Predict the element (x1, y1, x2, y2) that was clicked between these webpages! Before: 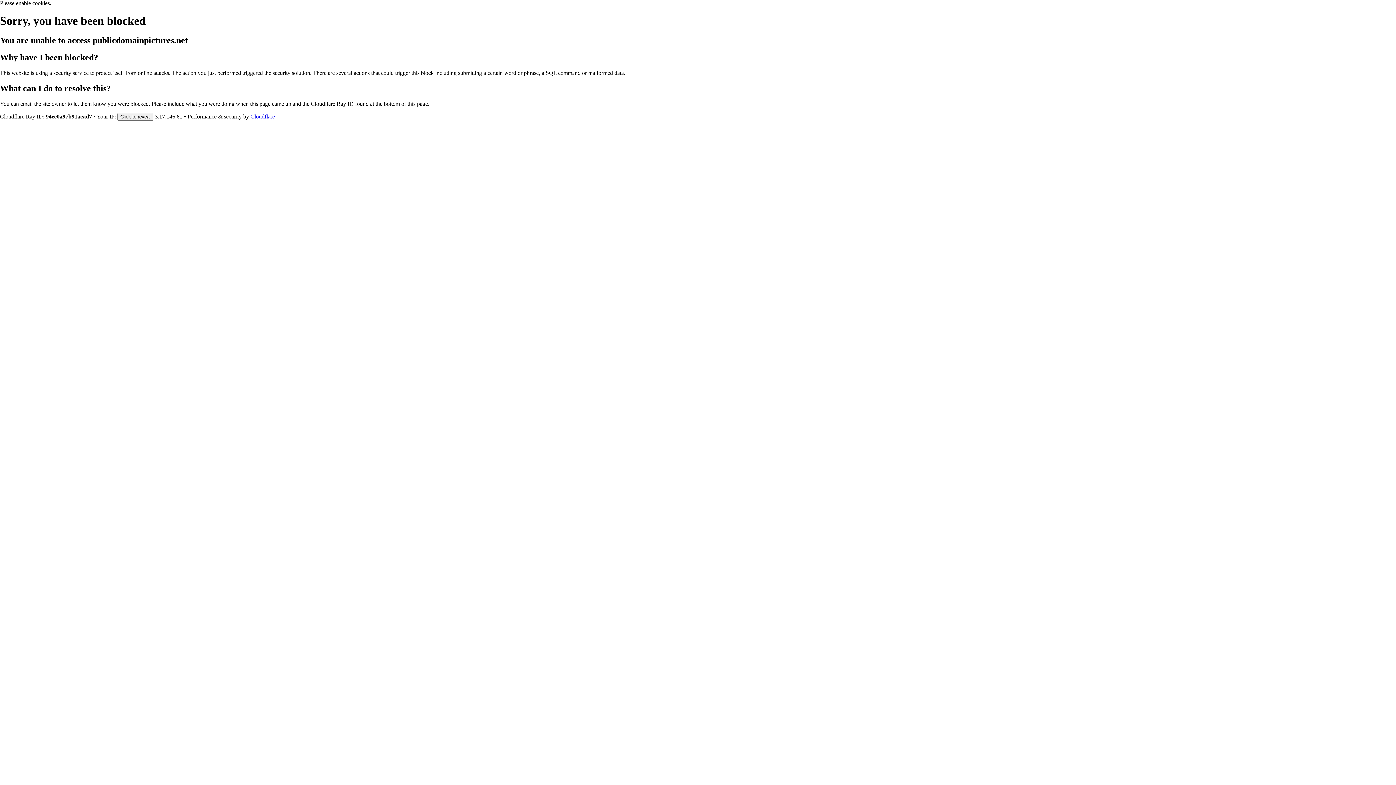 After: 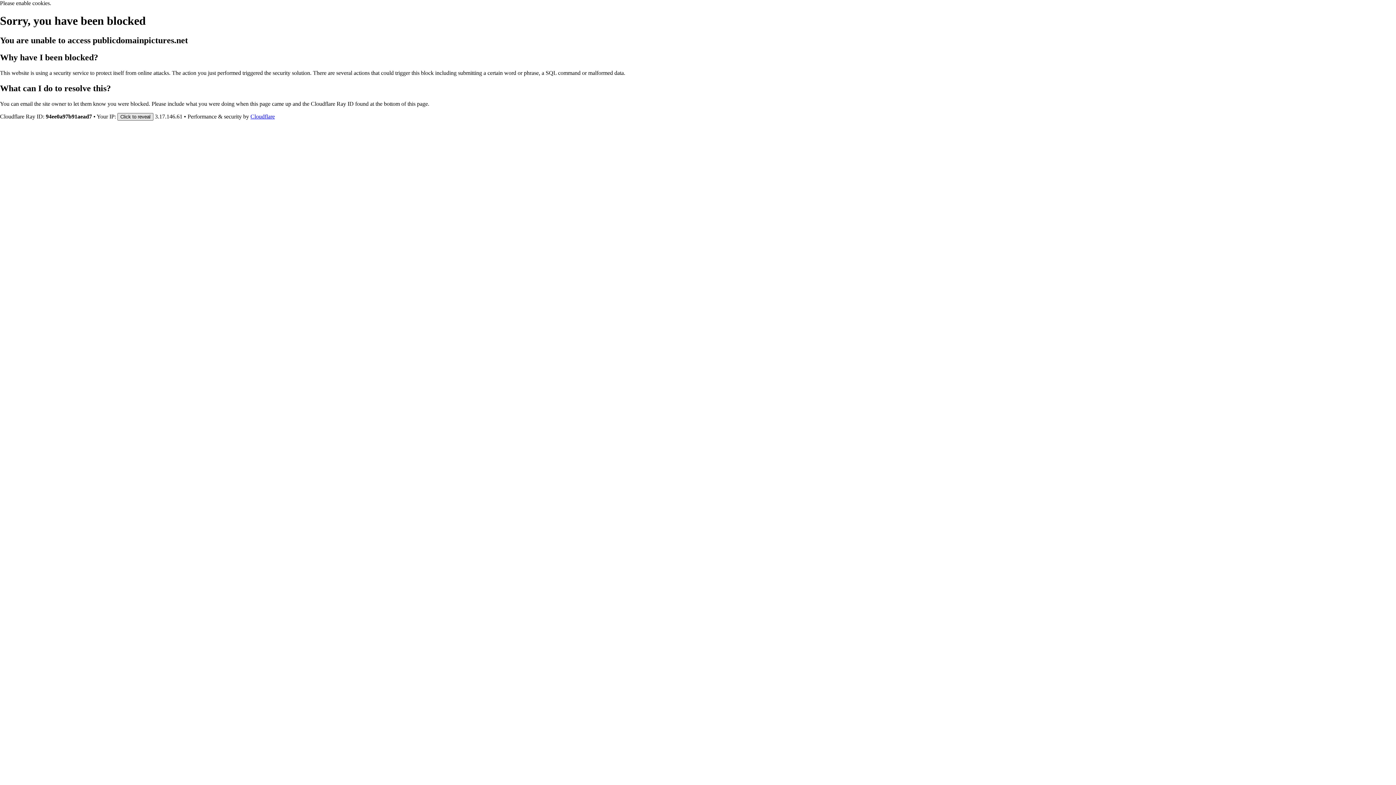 Action: bbox: (117, 112, 153, 120) label: Click to reveal